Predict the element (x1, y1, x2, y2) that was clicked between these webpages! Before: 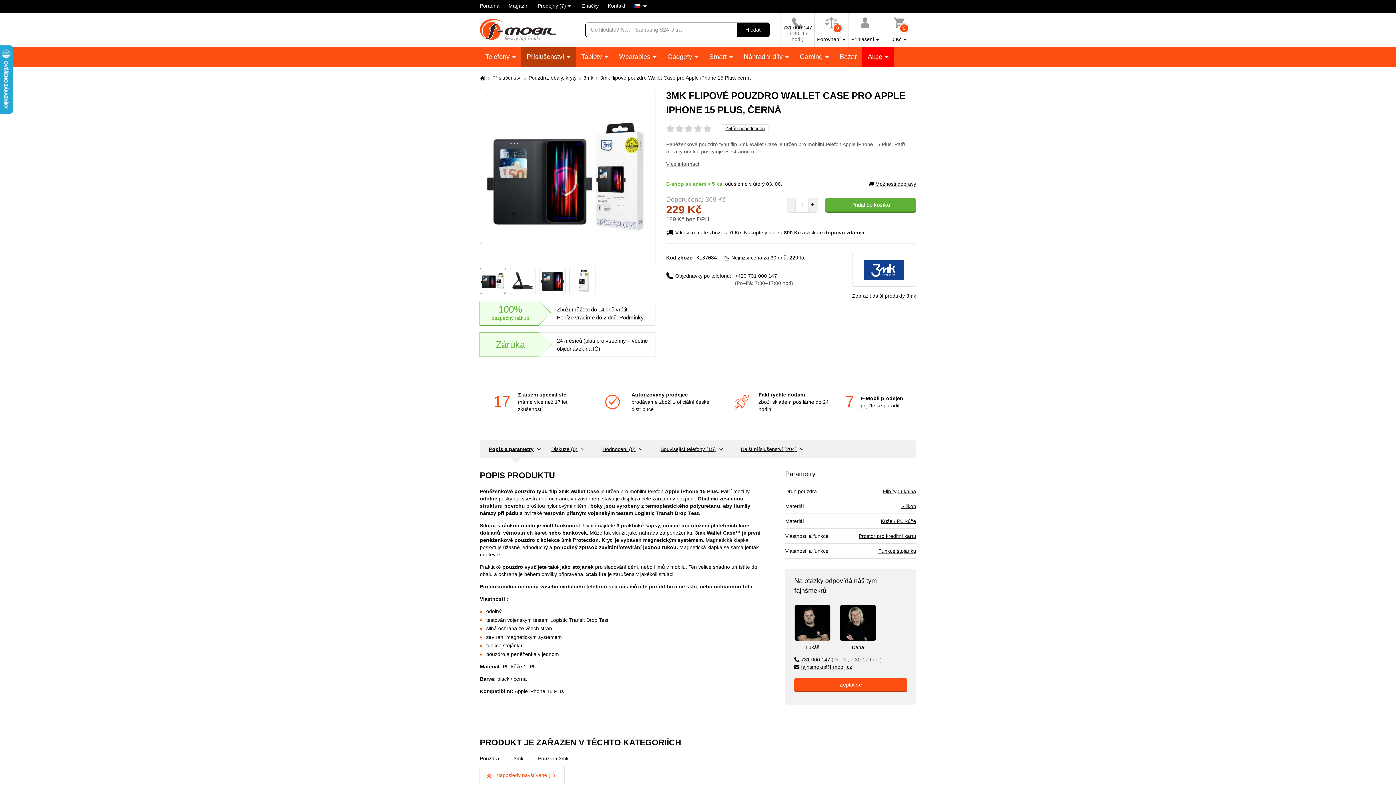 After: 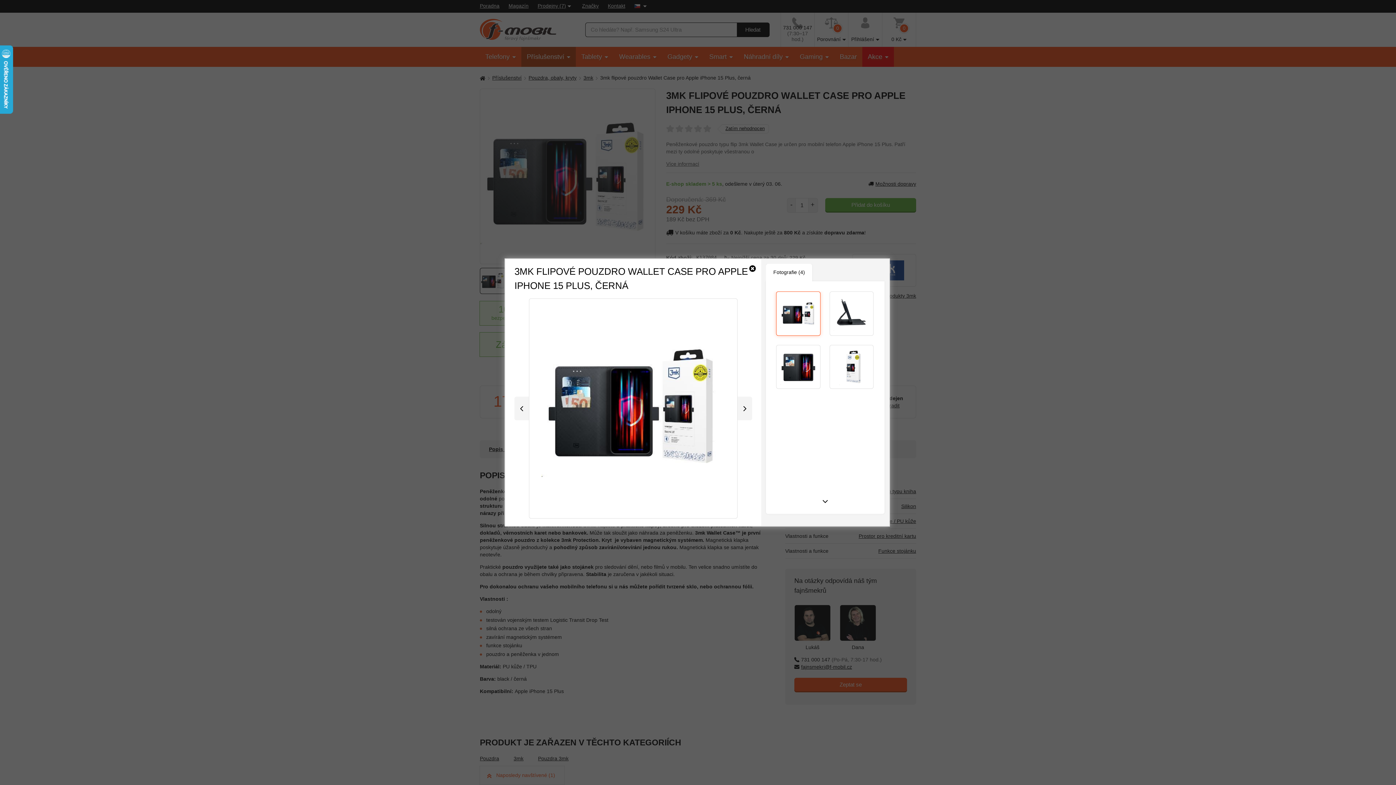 Action: bbox: (480, 89, 655, 264)